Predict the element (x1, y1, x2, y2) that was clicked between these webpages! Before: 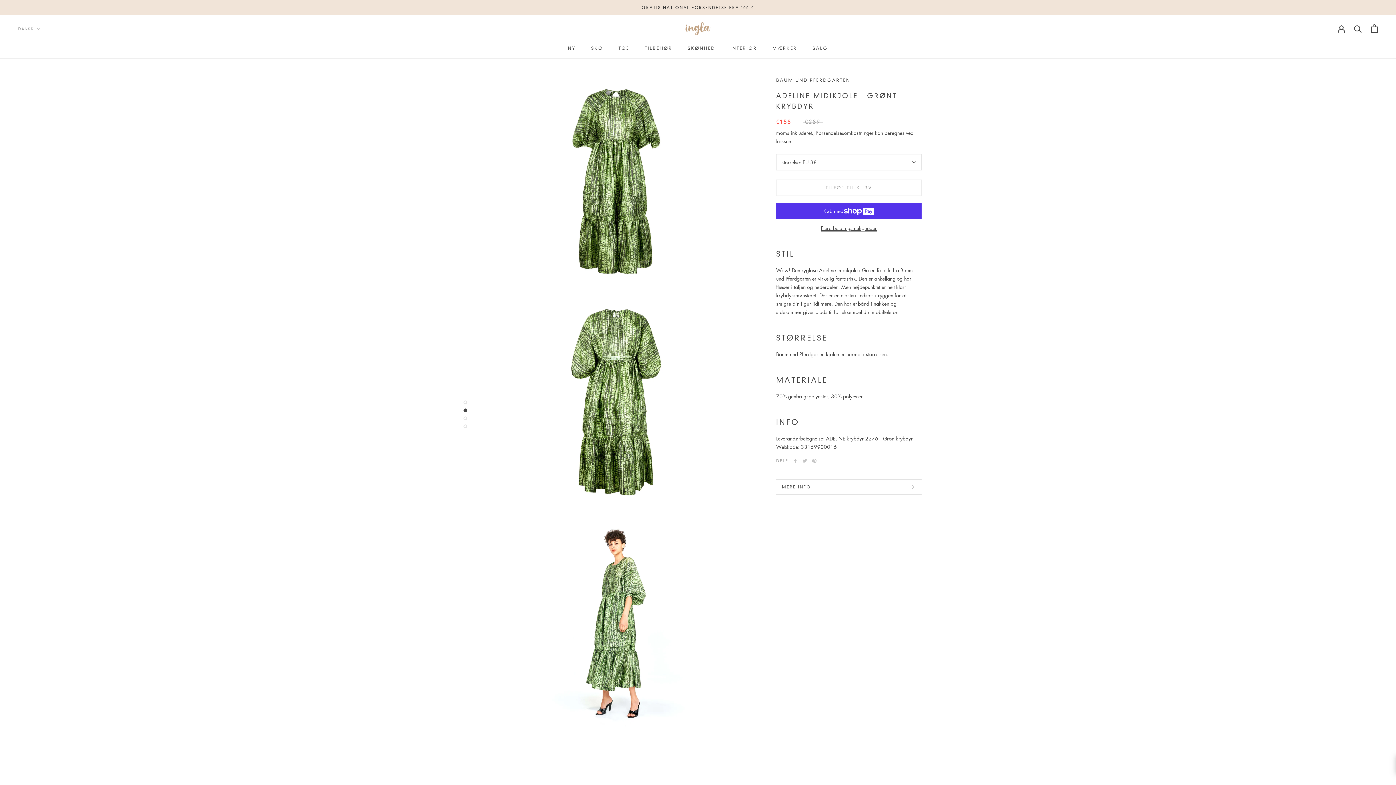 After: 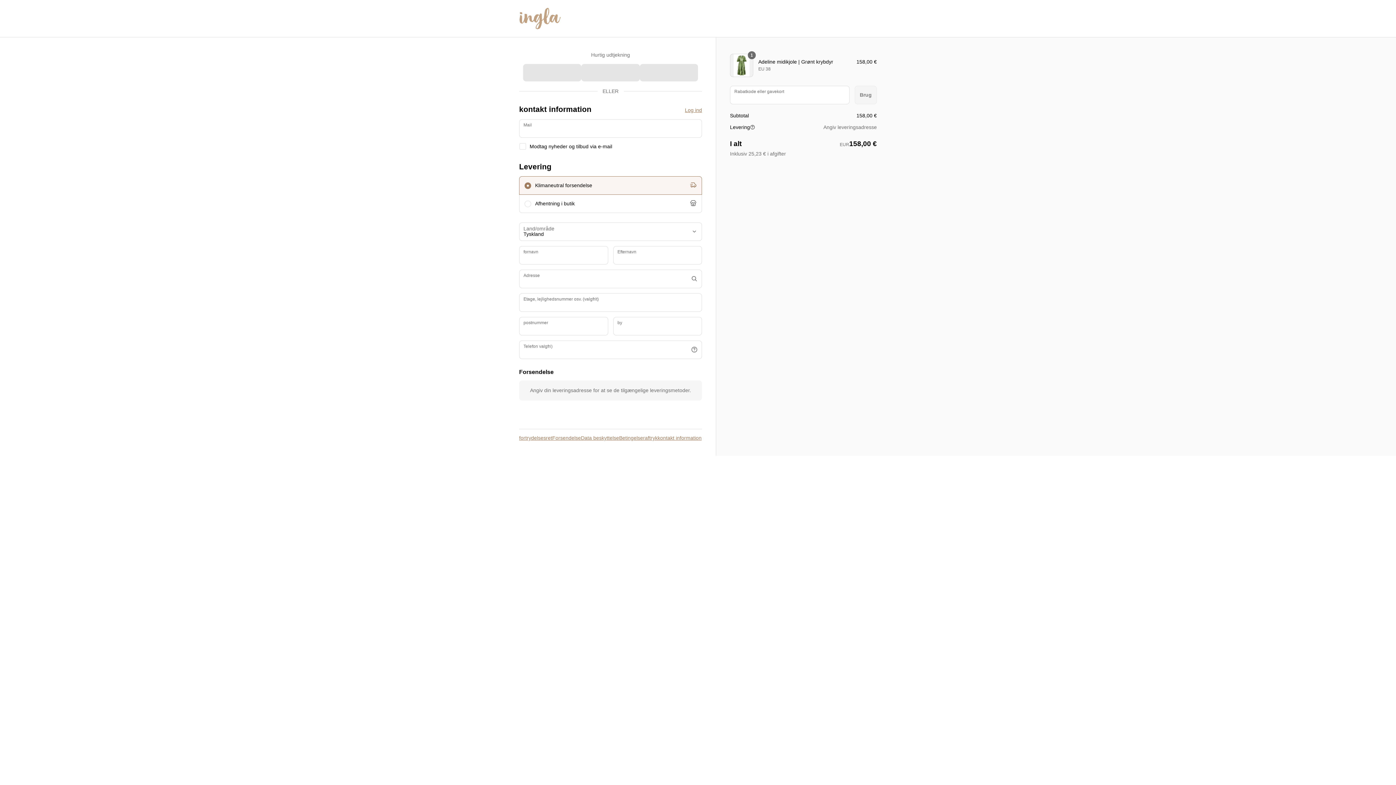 Action: bbox: (821, 224, 877, 231) label: Flere betalingsmuligheder